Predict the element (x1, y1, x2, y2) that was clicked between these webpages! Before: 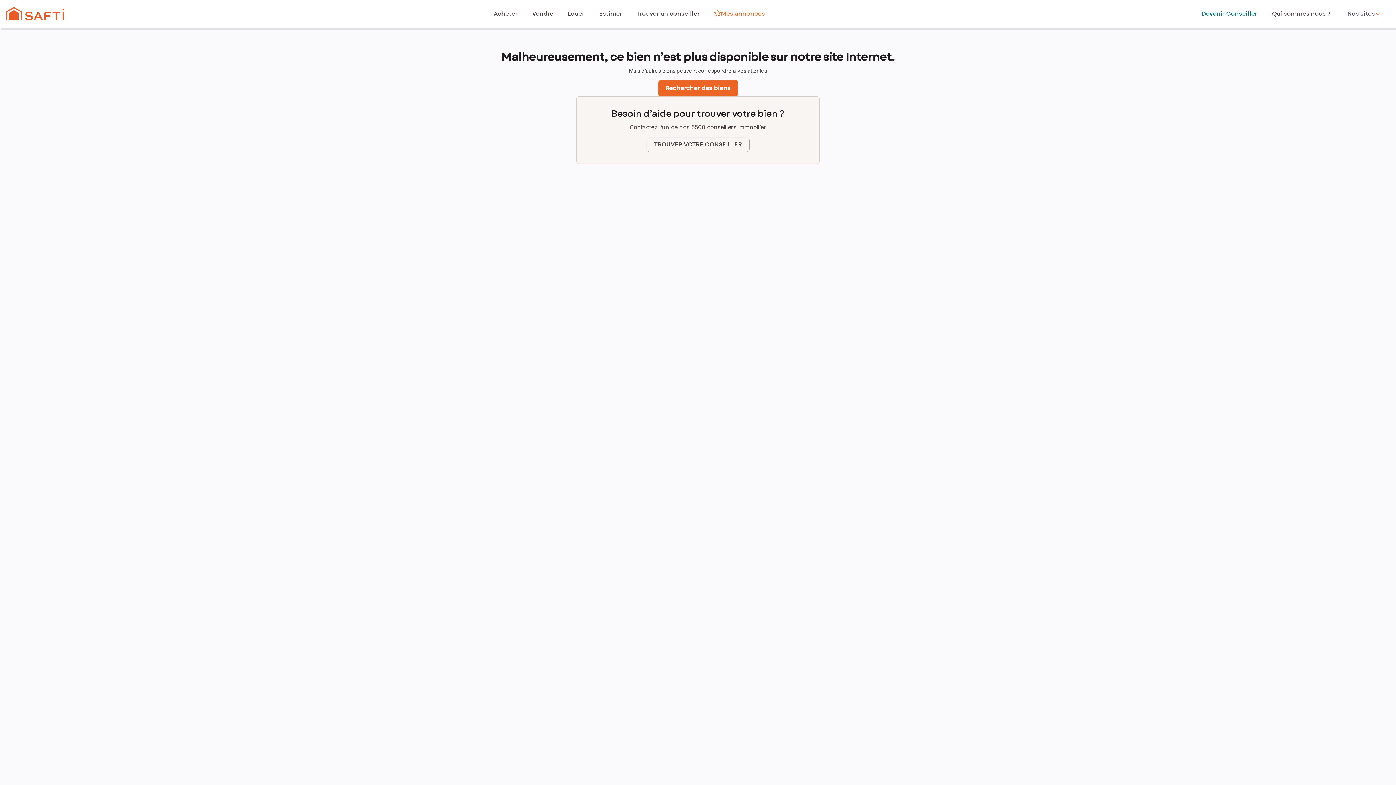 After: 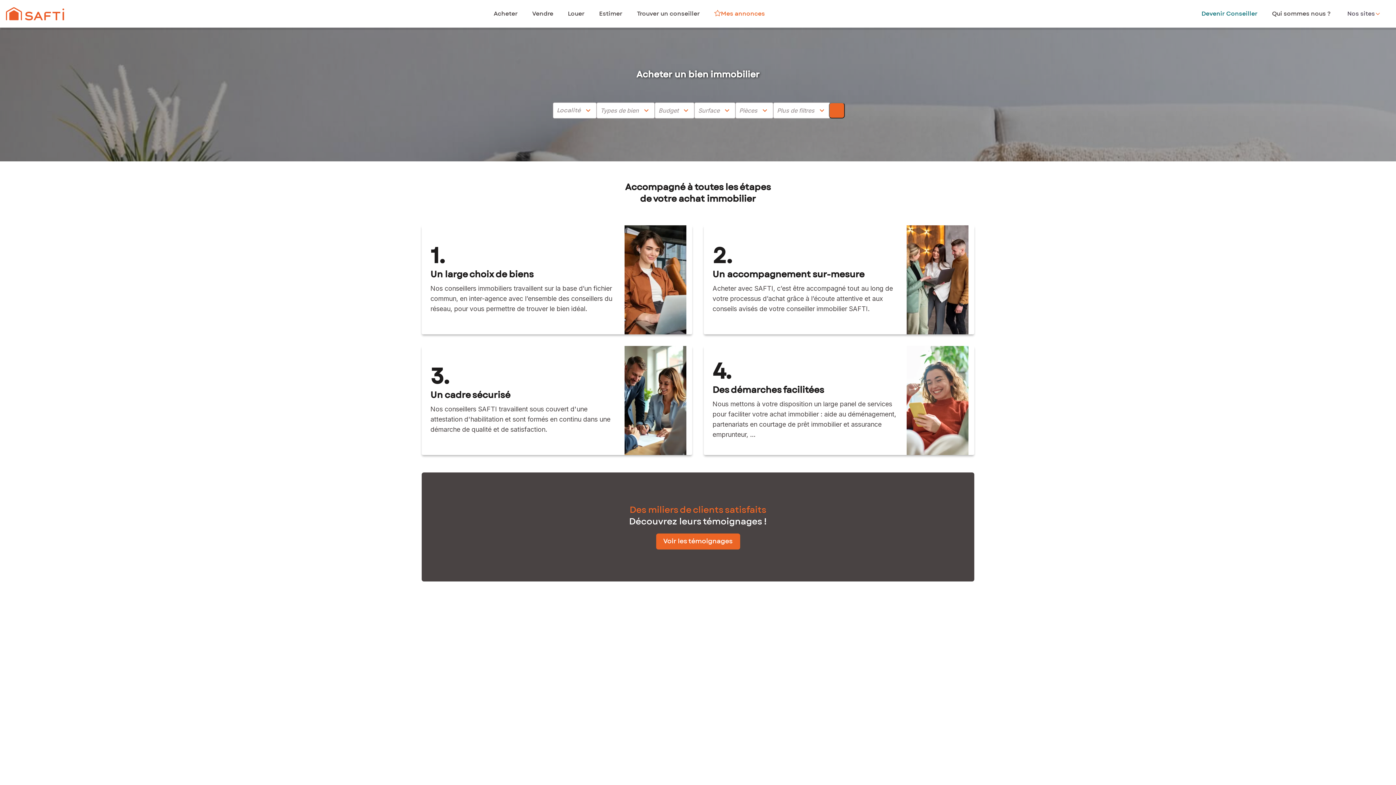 Action: bbox: (493, 9, 517, 18) label: Acheter